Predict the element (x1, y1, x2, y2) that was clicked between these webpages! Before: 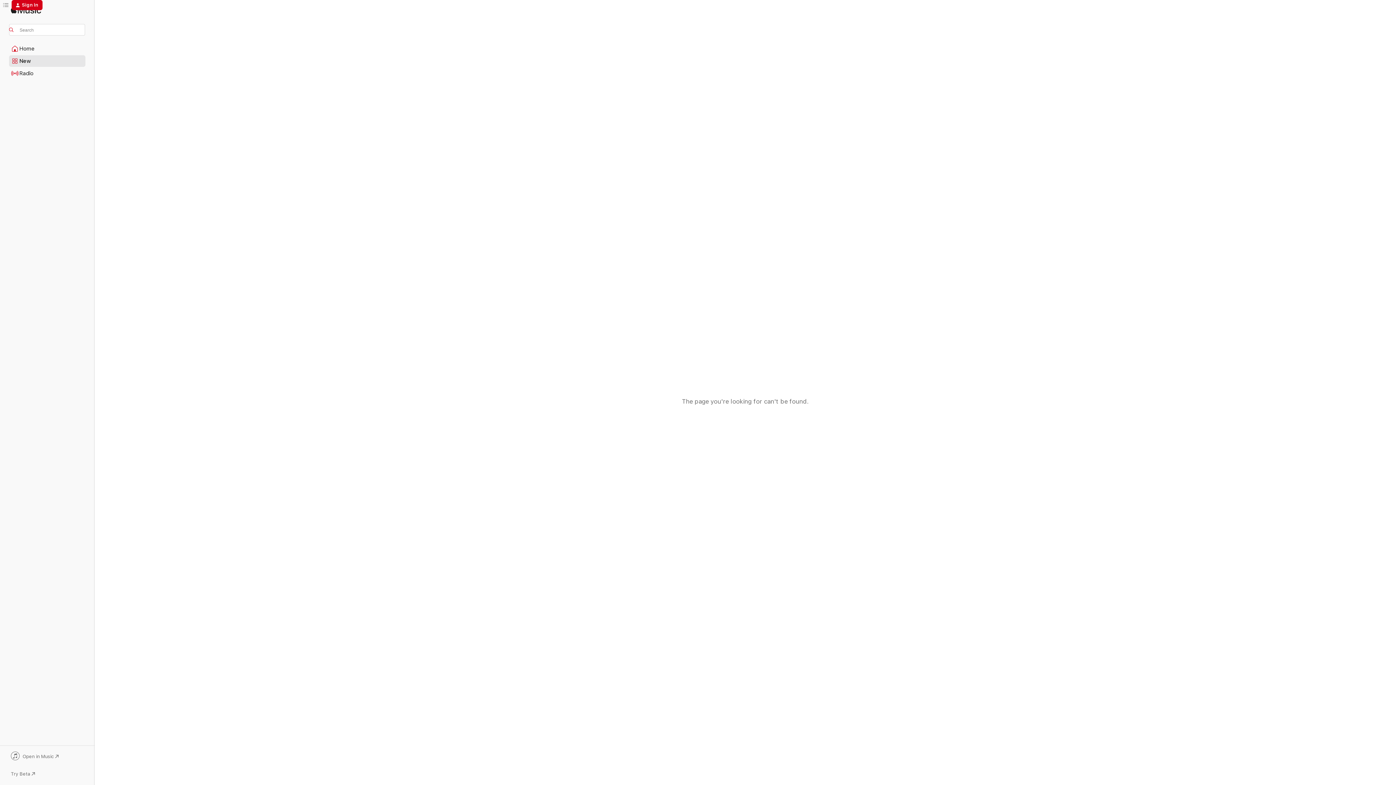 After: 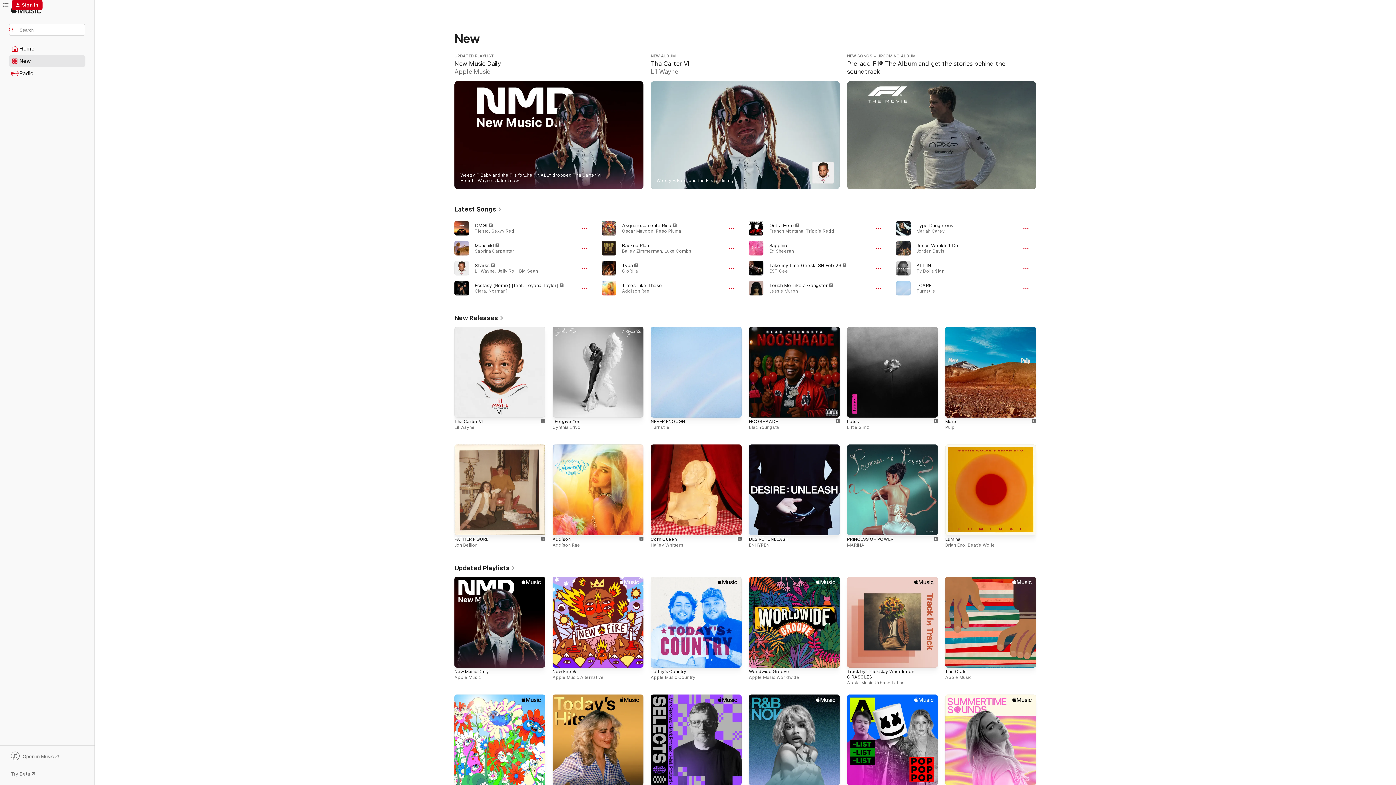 Action: bbox: (9, 55, 85, 66) label: New